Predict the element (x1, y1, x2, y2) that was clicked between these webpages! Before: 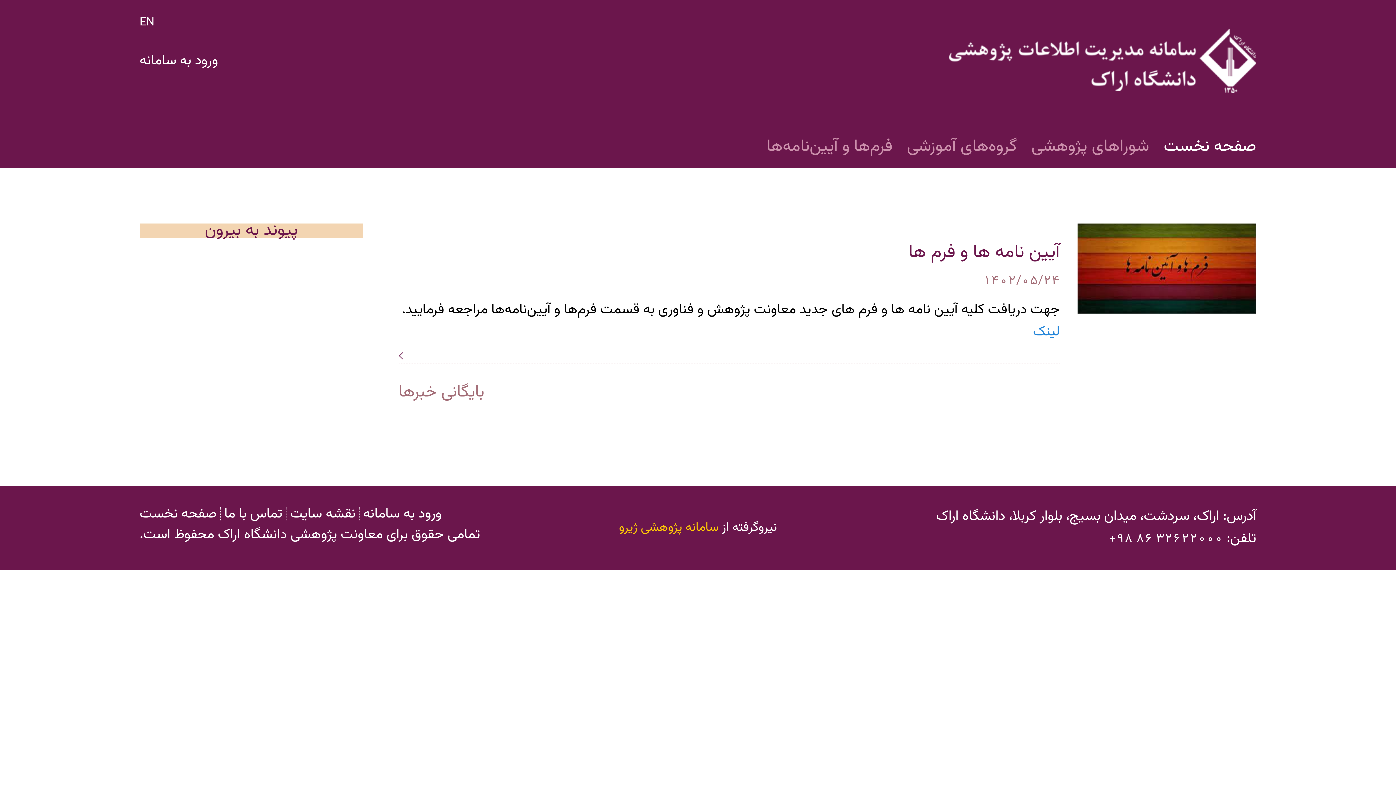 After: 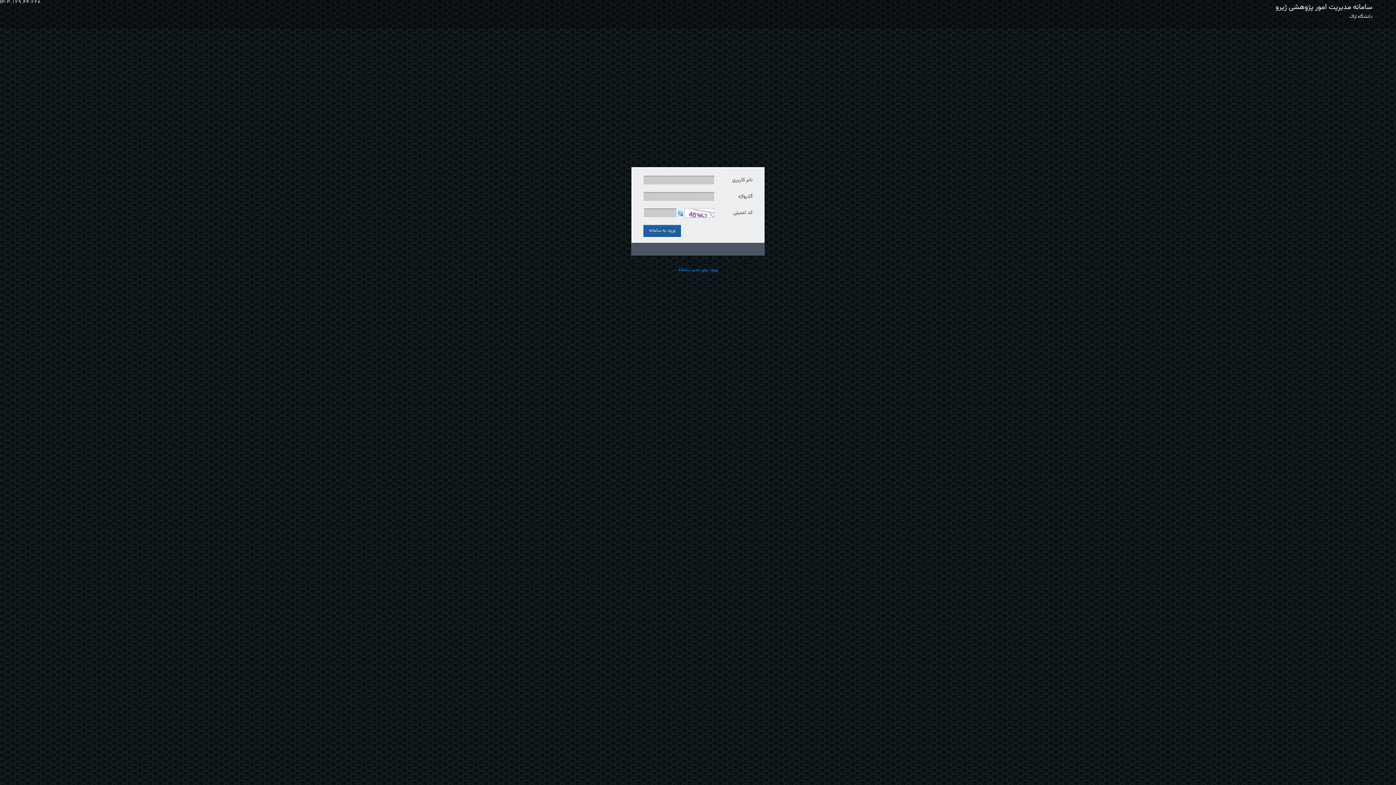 Action: label: ورود به سامانه bbox: (139, 54, 218, 67)